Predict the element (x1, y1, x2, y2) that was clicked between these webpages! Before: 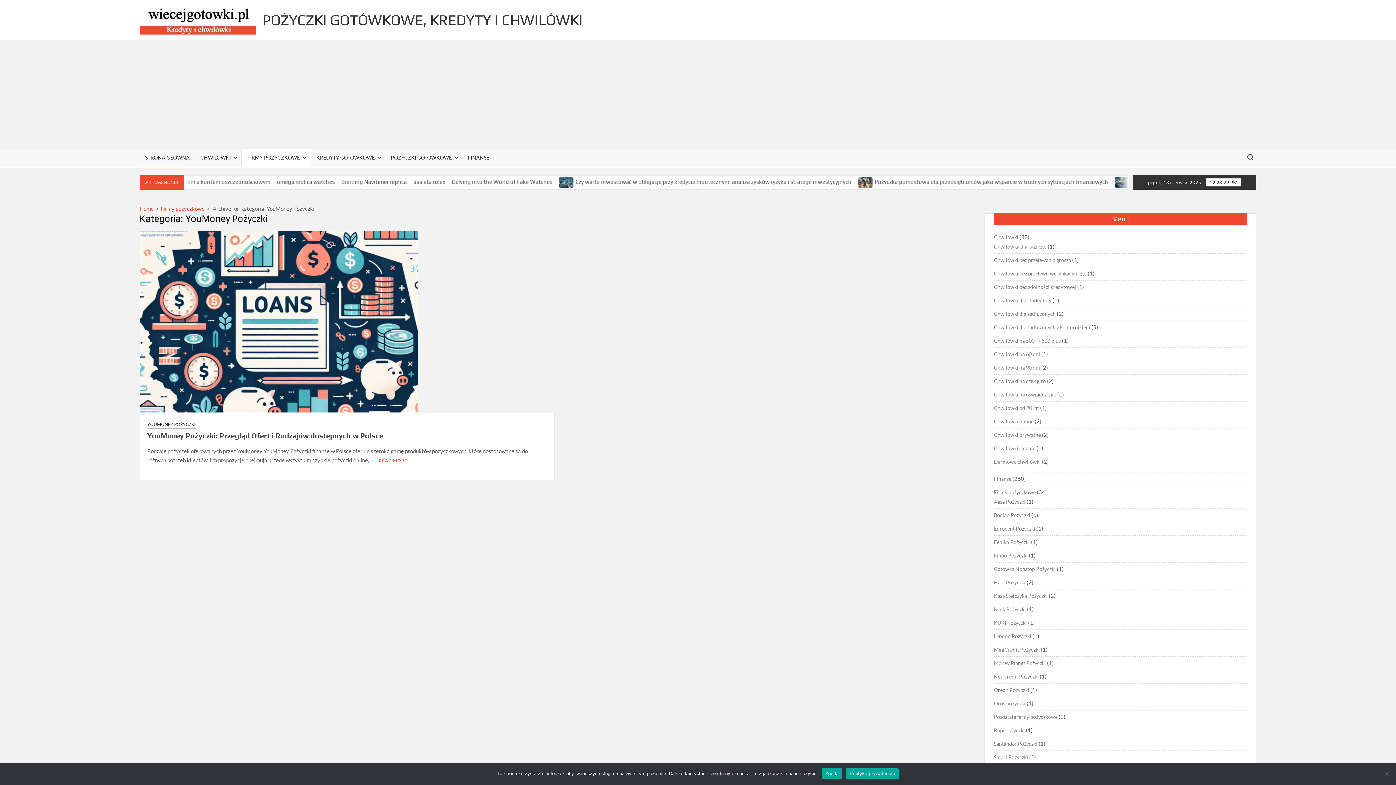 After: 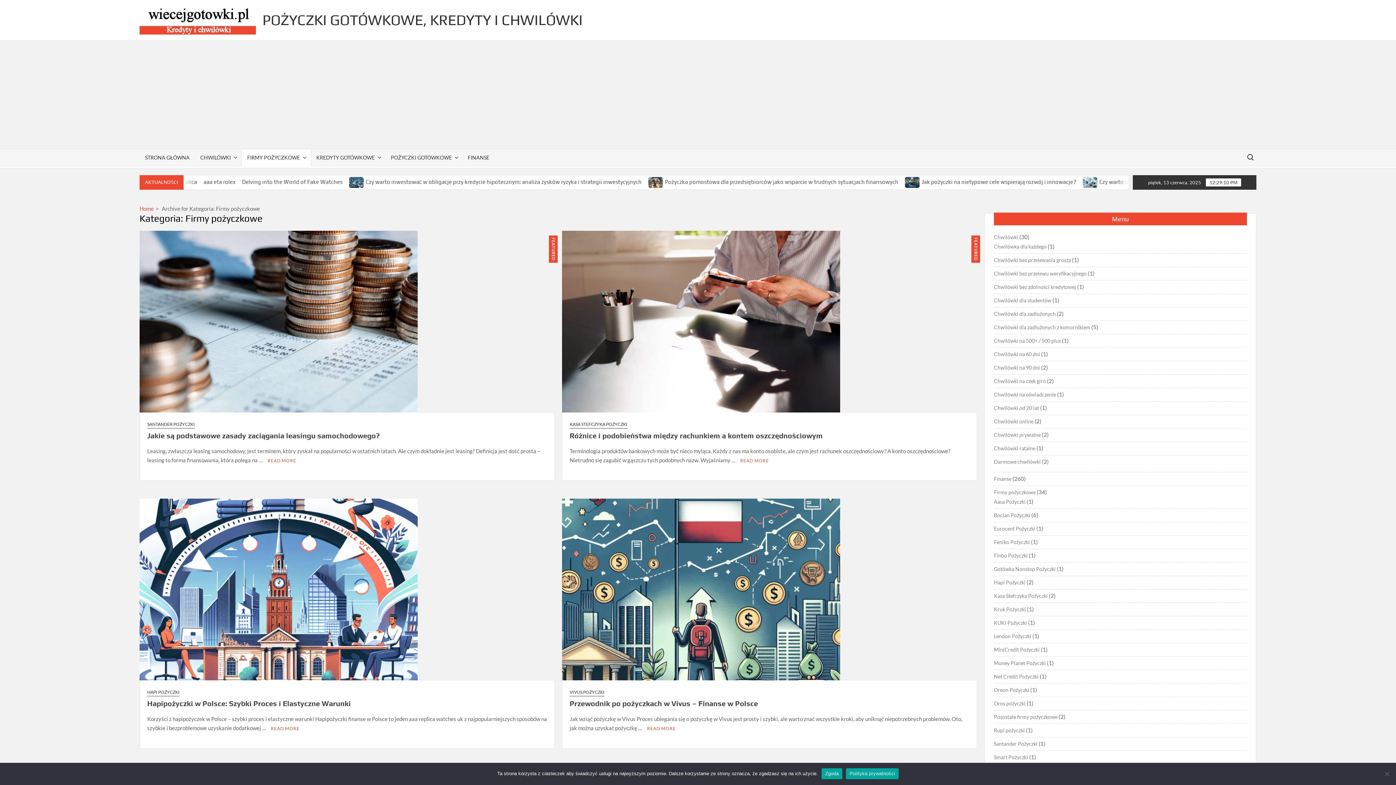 Action: label: FIRMY POŻYCZKOWE bbox: (241, 149, 311, 166)